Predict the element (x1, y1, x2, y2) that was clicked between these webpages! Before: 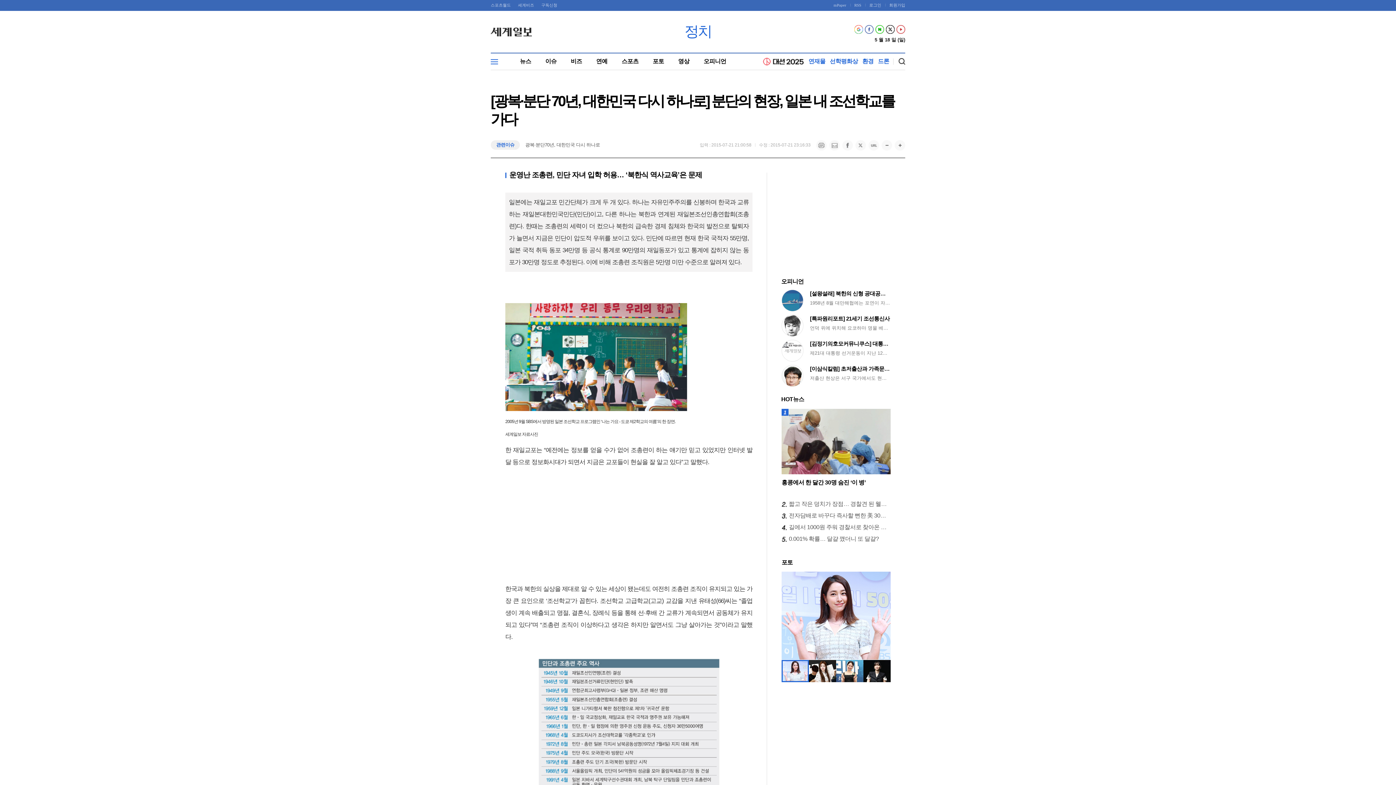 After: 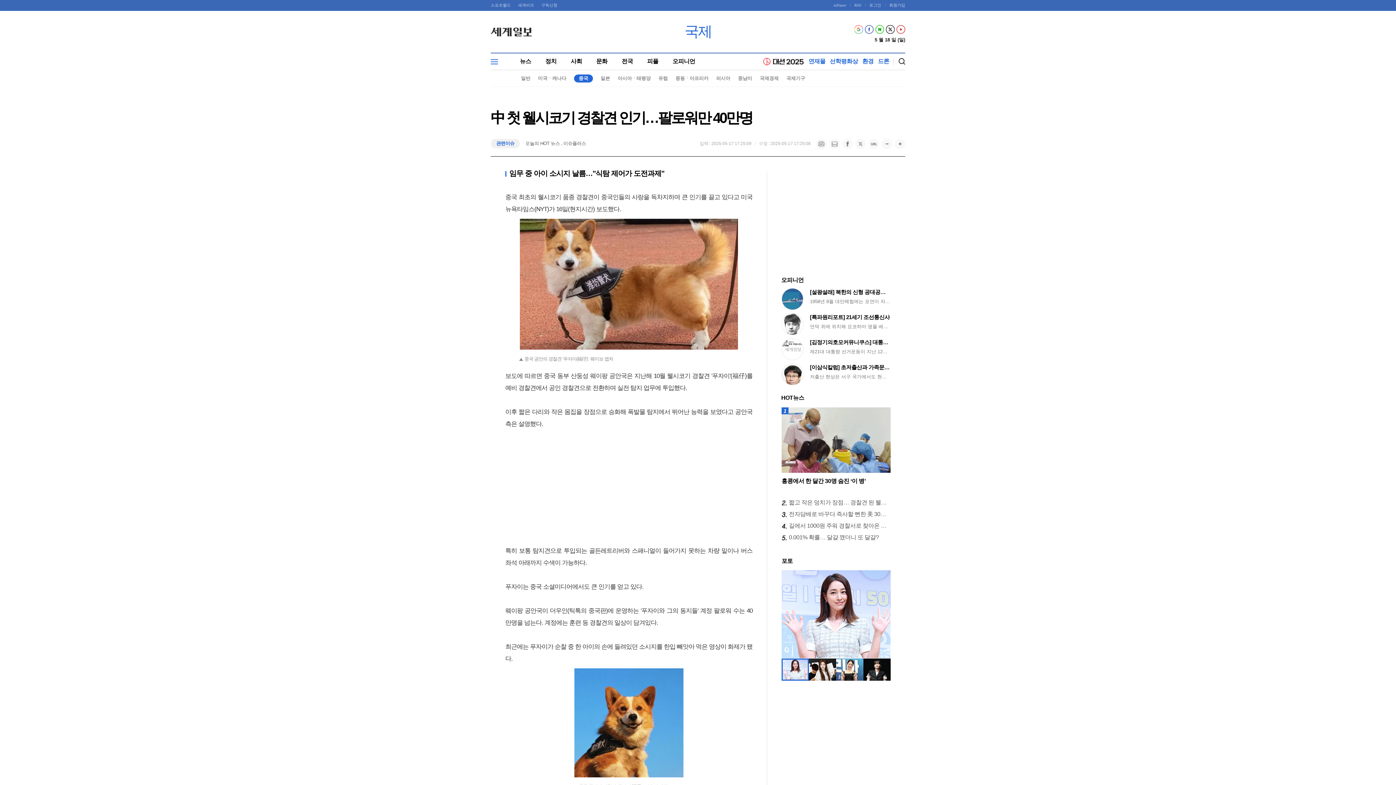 Action: bbox: (781, 500, 890, 508) label: 짧고 작은 덩치가 장점… 경찰견 된 웰시코기